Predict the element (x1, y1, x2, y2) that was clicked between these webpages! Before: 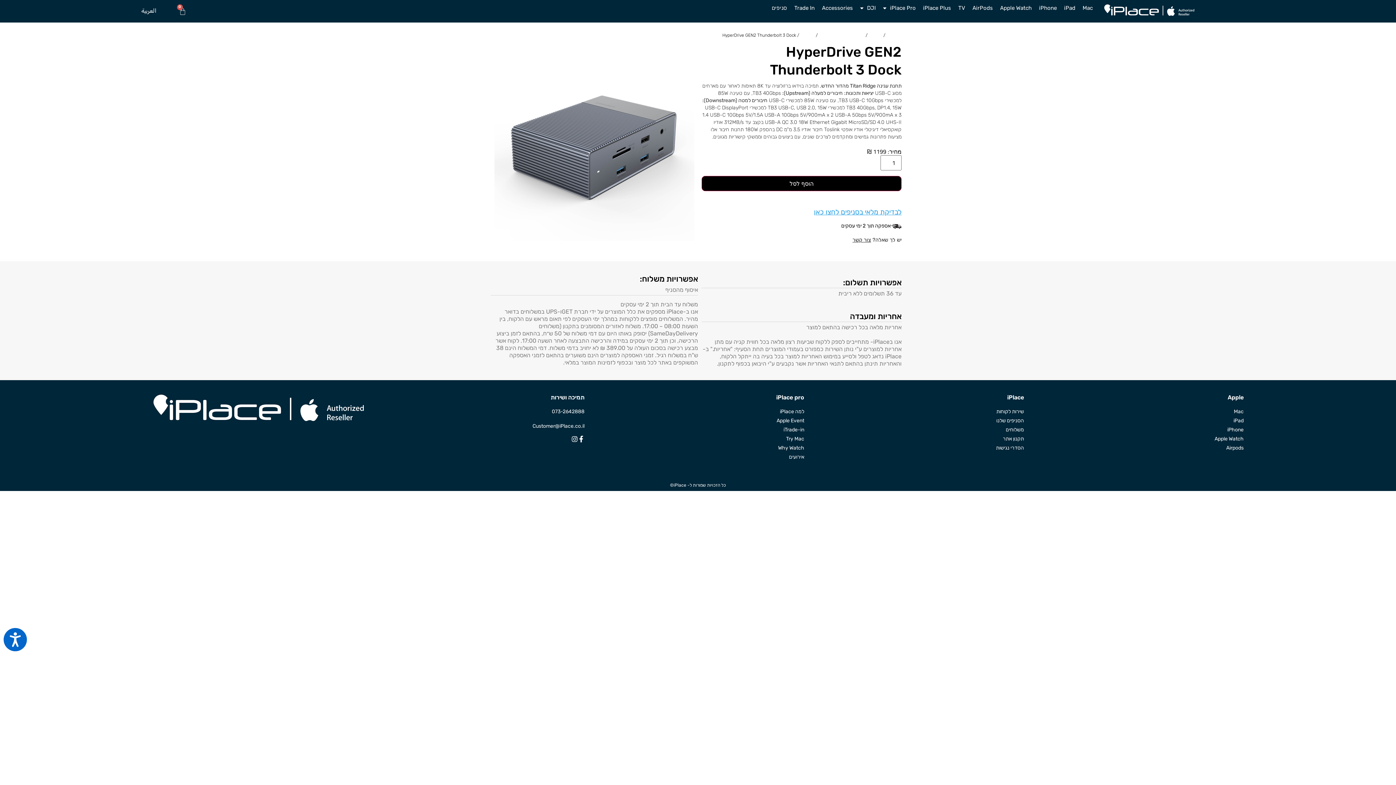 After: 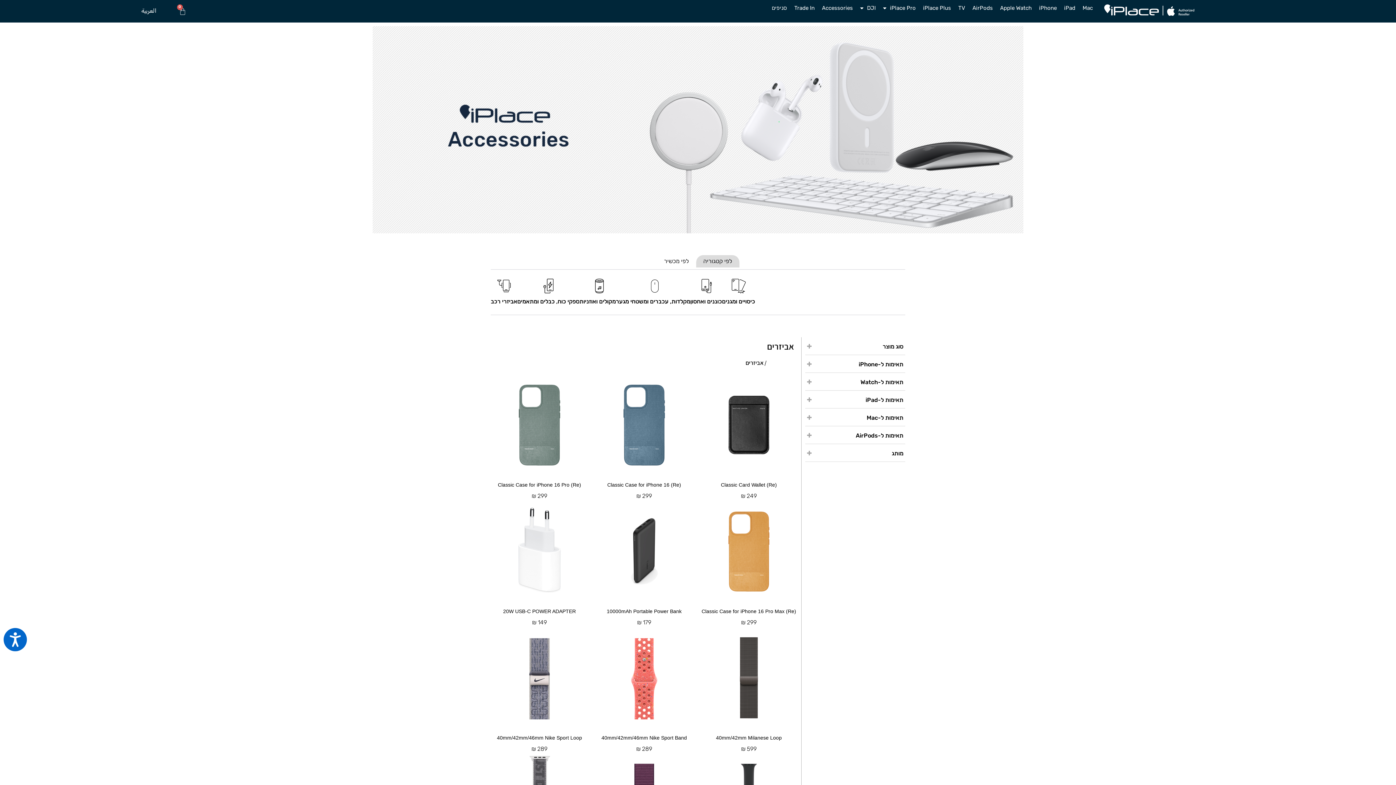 Action: label: אביזרים bbox: (869, 32, 882, 37)